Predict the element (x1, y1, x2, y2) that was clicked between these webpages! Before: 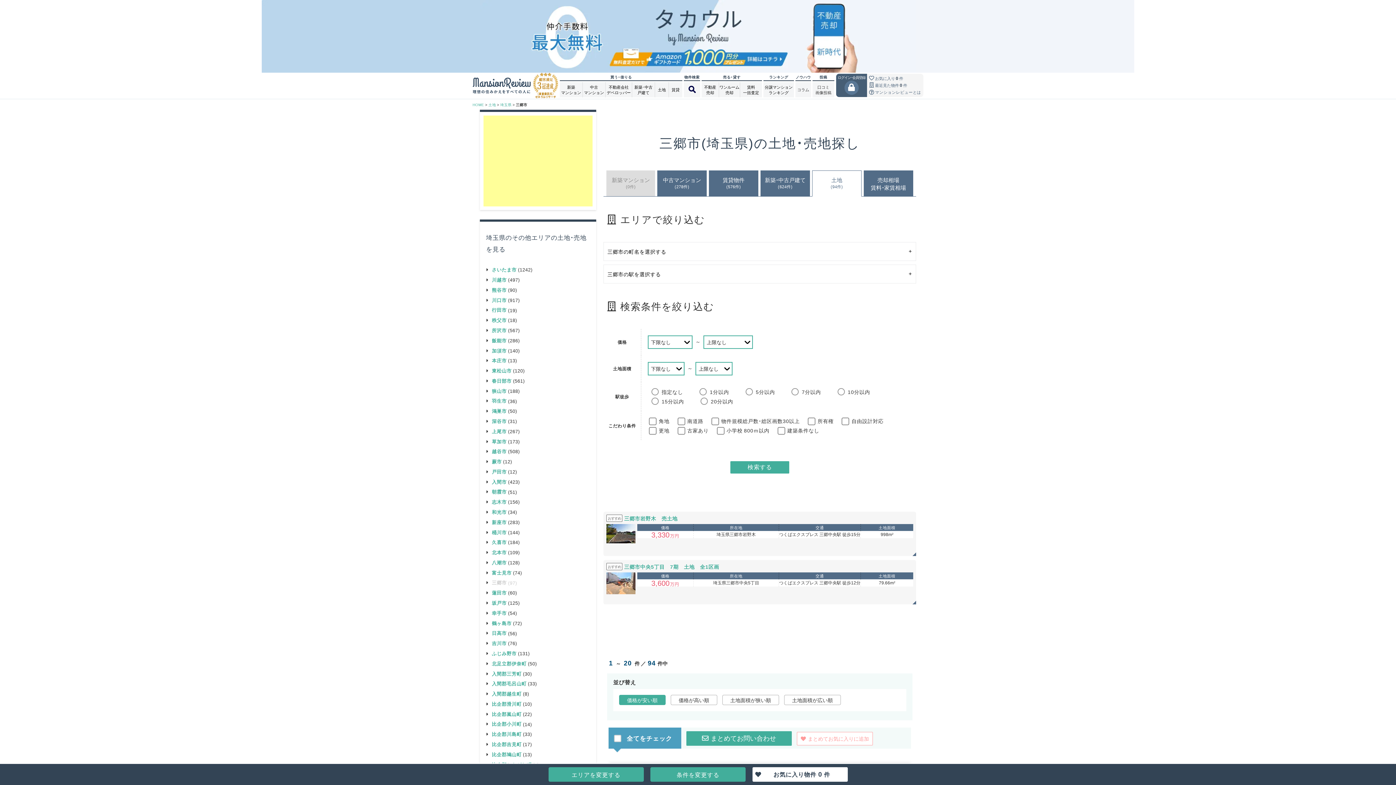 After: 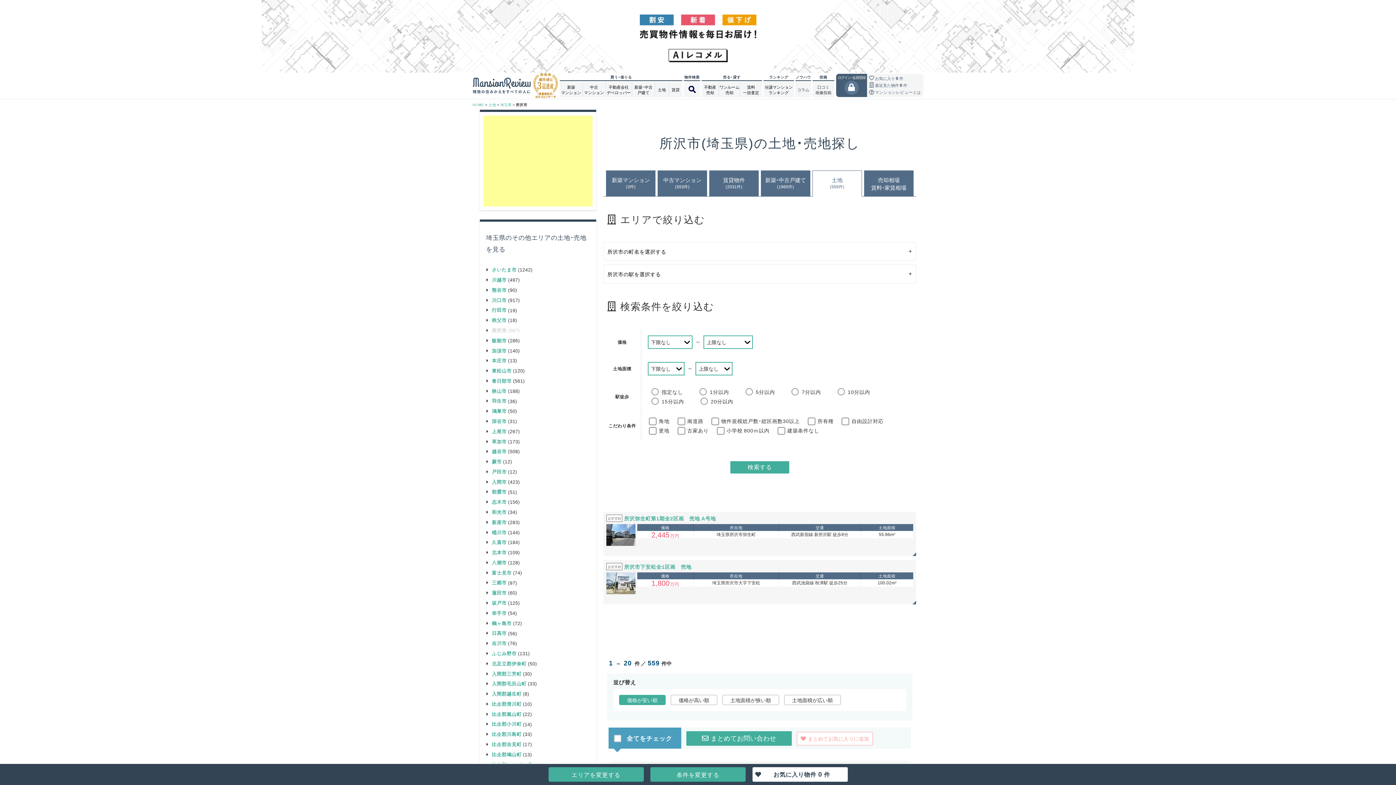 Action: label: 所沢市 bbox: (484, 325, 506, 335)